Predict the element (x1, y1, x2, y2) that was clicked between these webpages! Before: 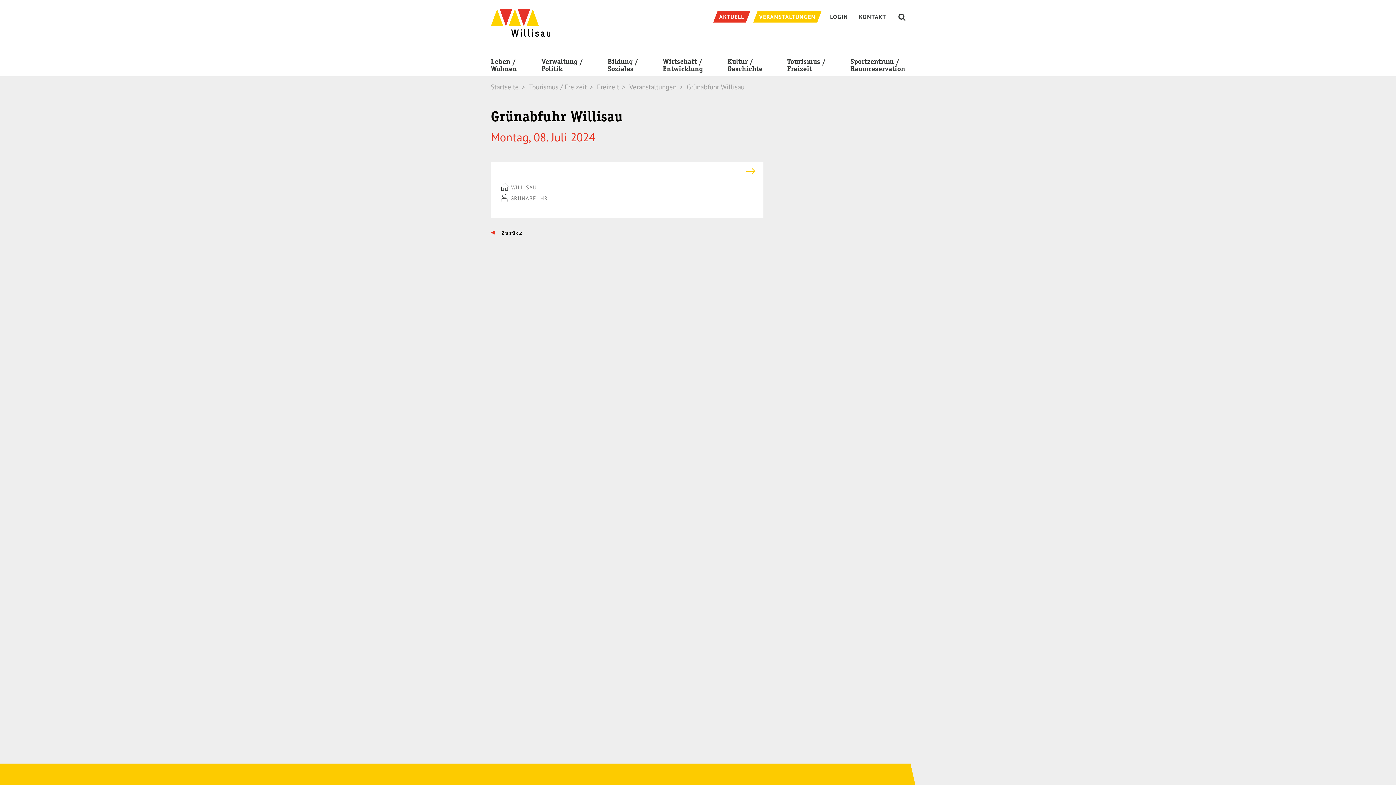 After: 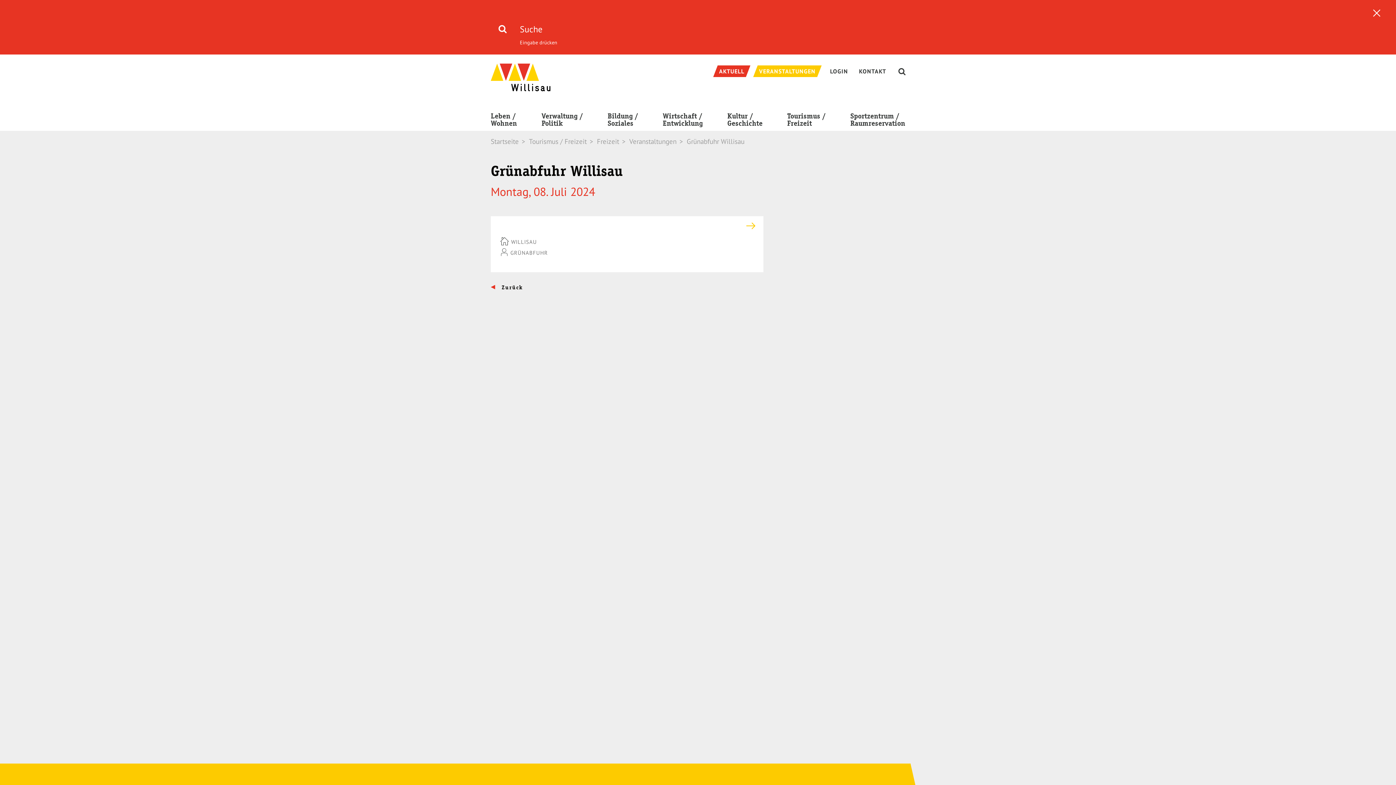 Action: bbox: (893, 10, 910, 22)